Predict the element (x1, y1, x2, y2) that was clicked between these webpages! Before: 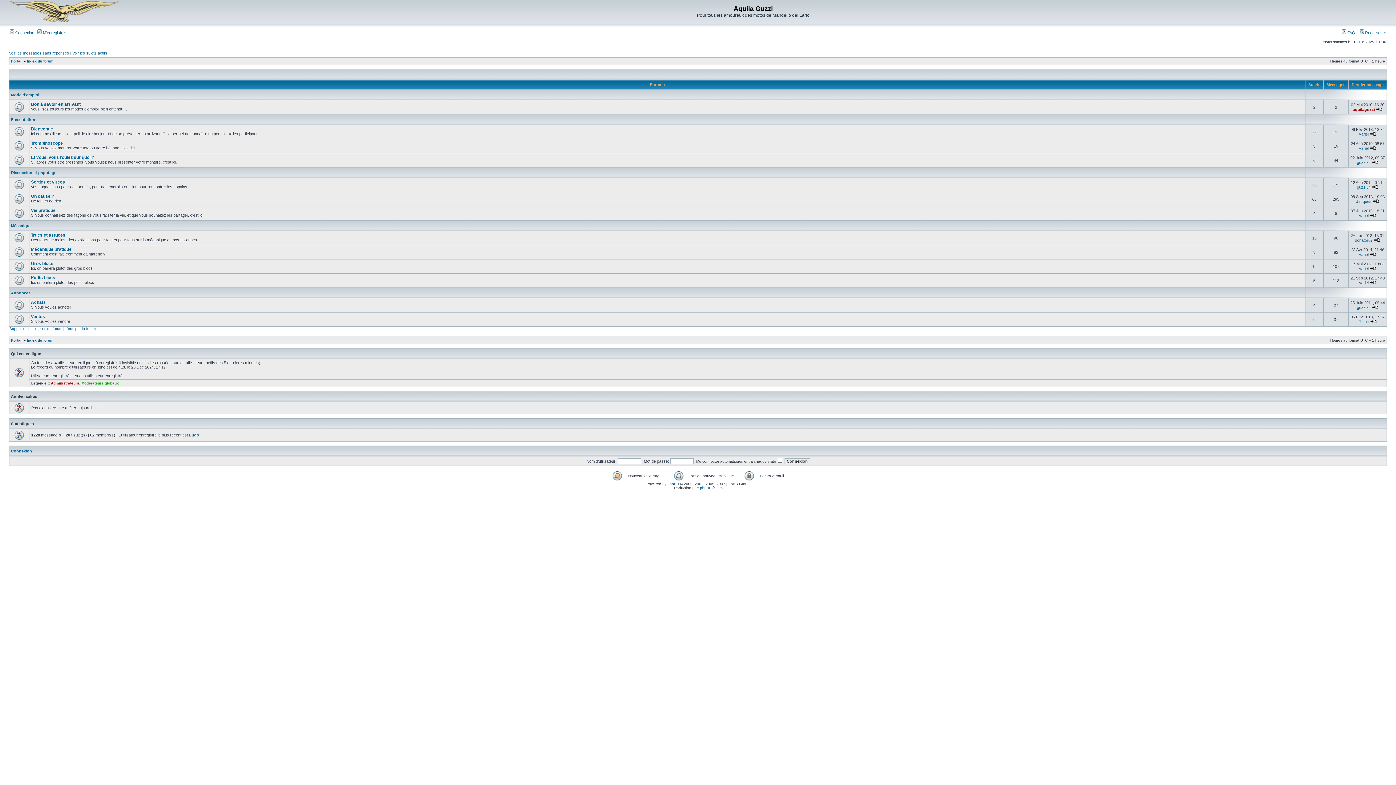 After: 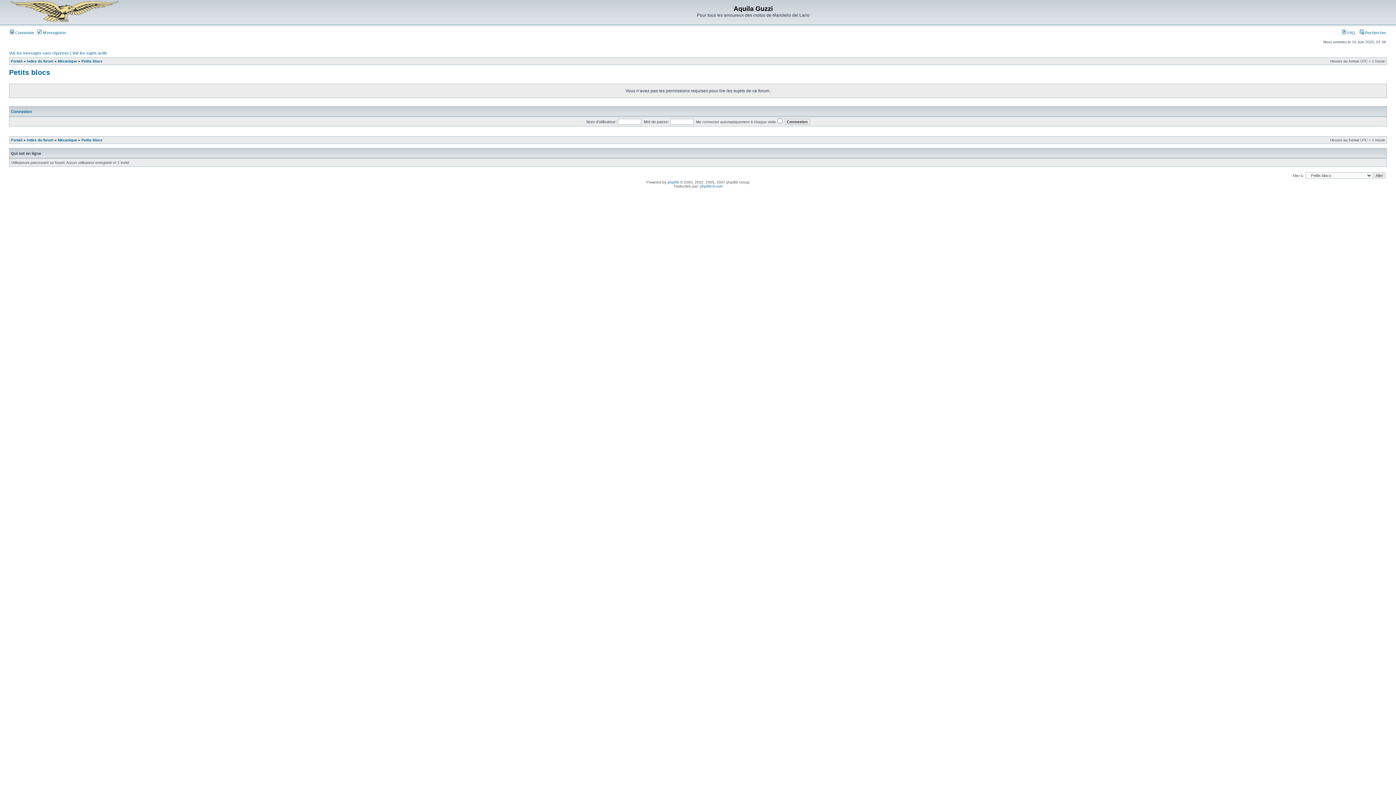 Action: label: Petits blocs bbox: (30, 275, 55, 280)